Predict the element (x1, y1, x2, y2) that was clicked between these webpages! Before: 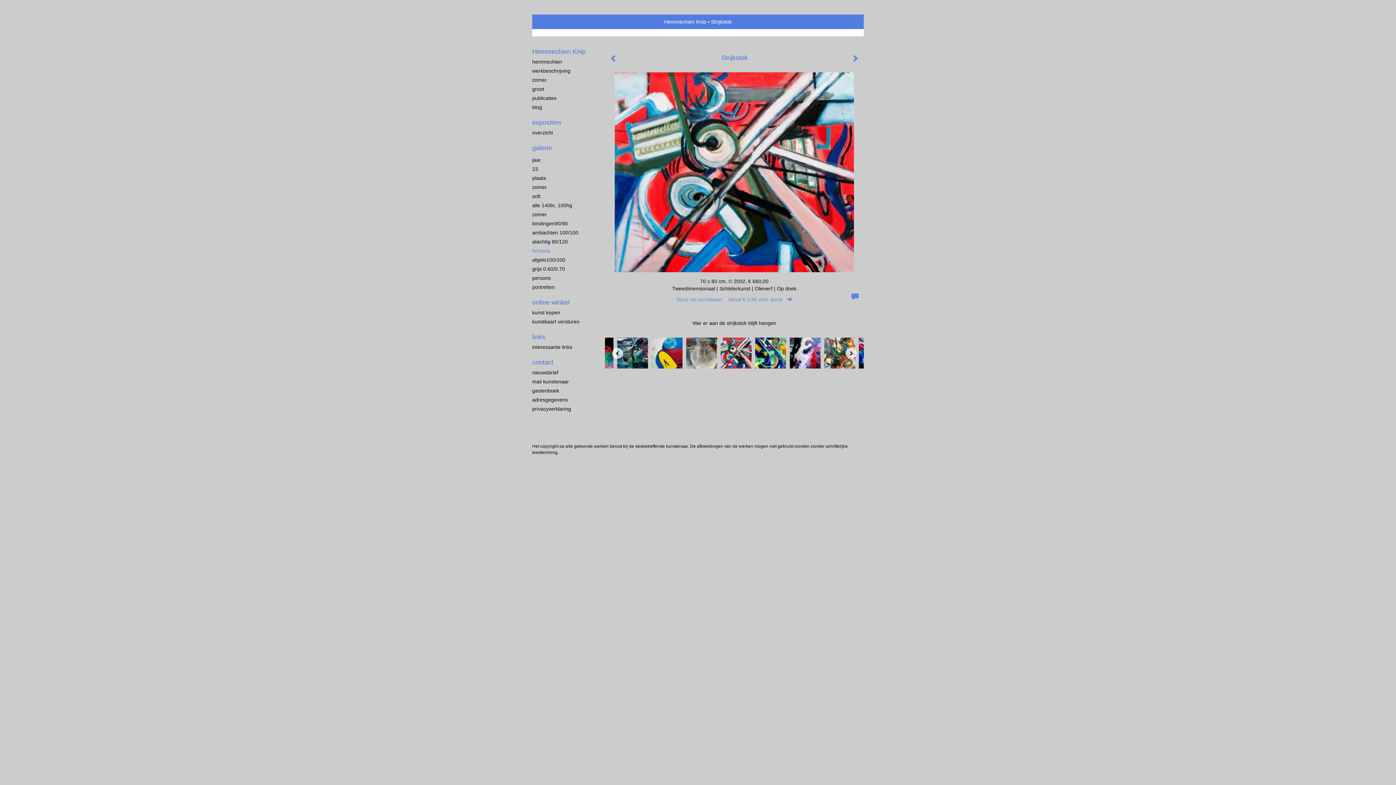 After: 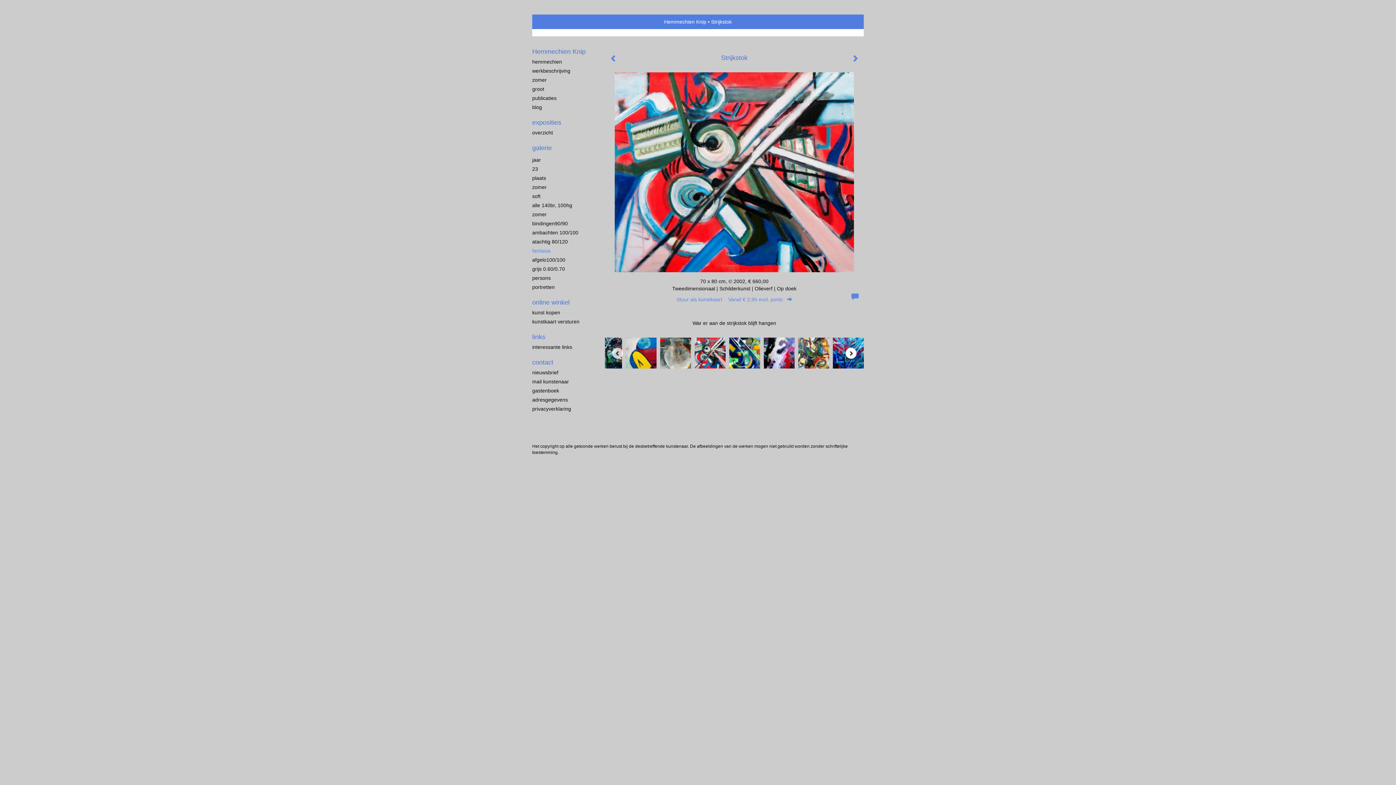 Action: label: Next bbox: (845, 347, 856, 358)